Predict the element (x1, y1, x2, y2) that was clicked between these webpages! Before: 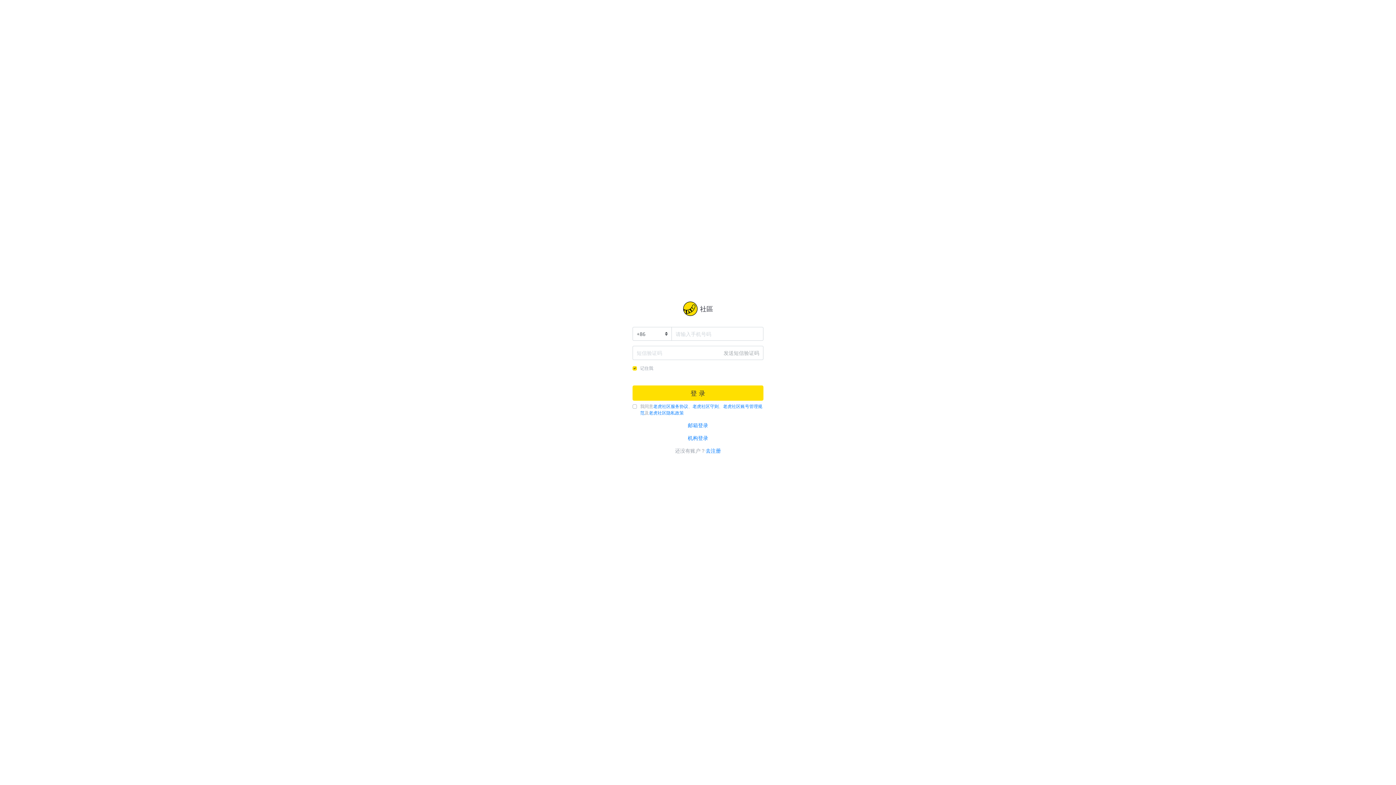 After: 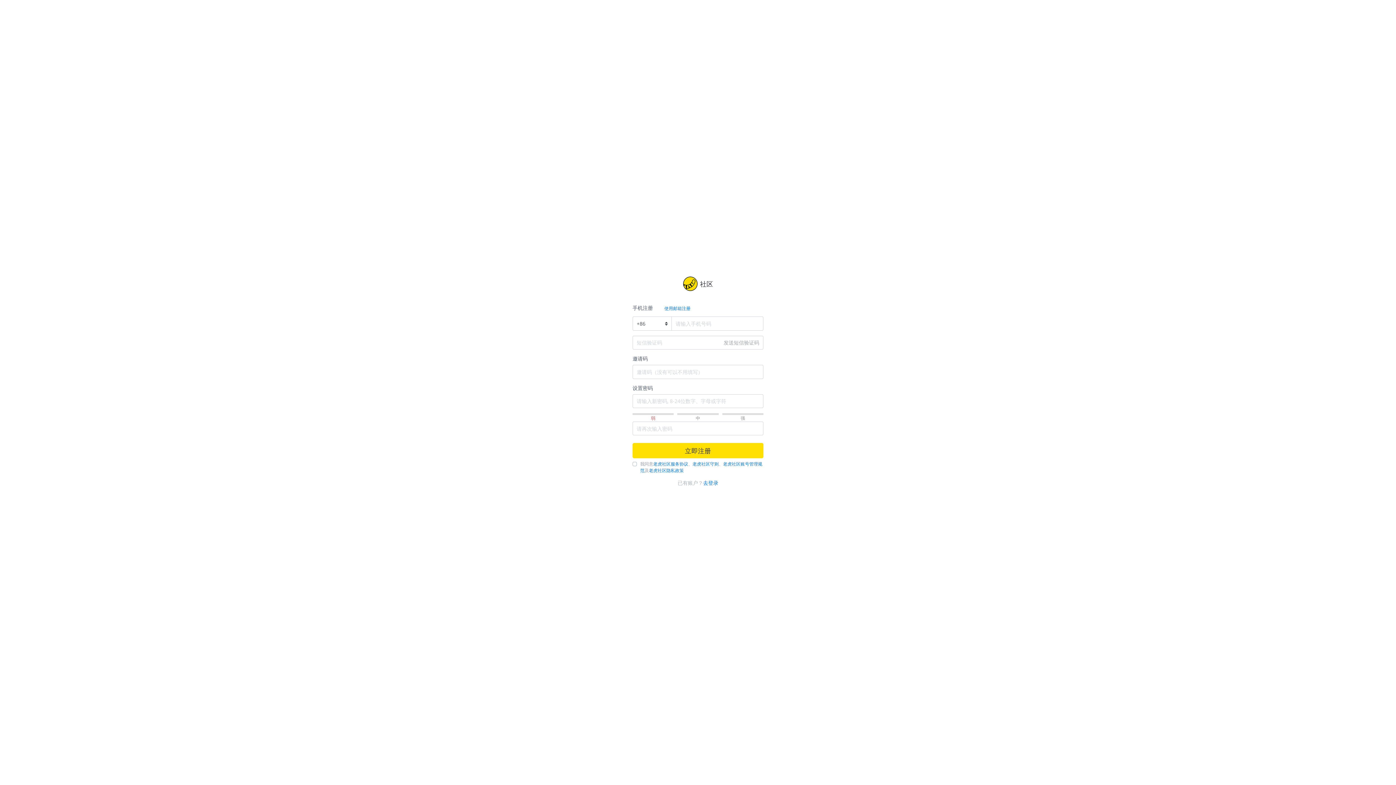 Action: bbox: (705, 447, 721, 454) label: 去注册